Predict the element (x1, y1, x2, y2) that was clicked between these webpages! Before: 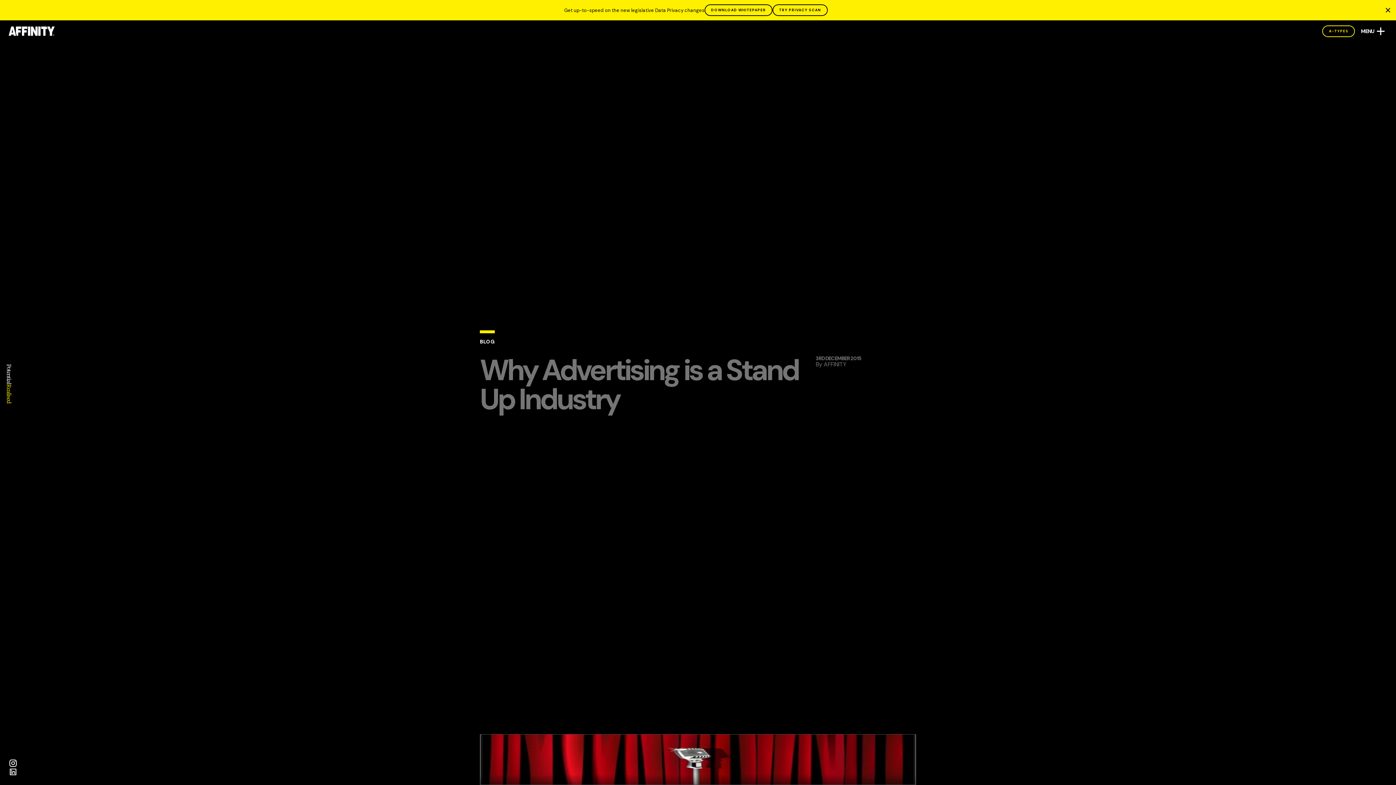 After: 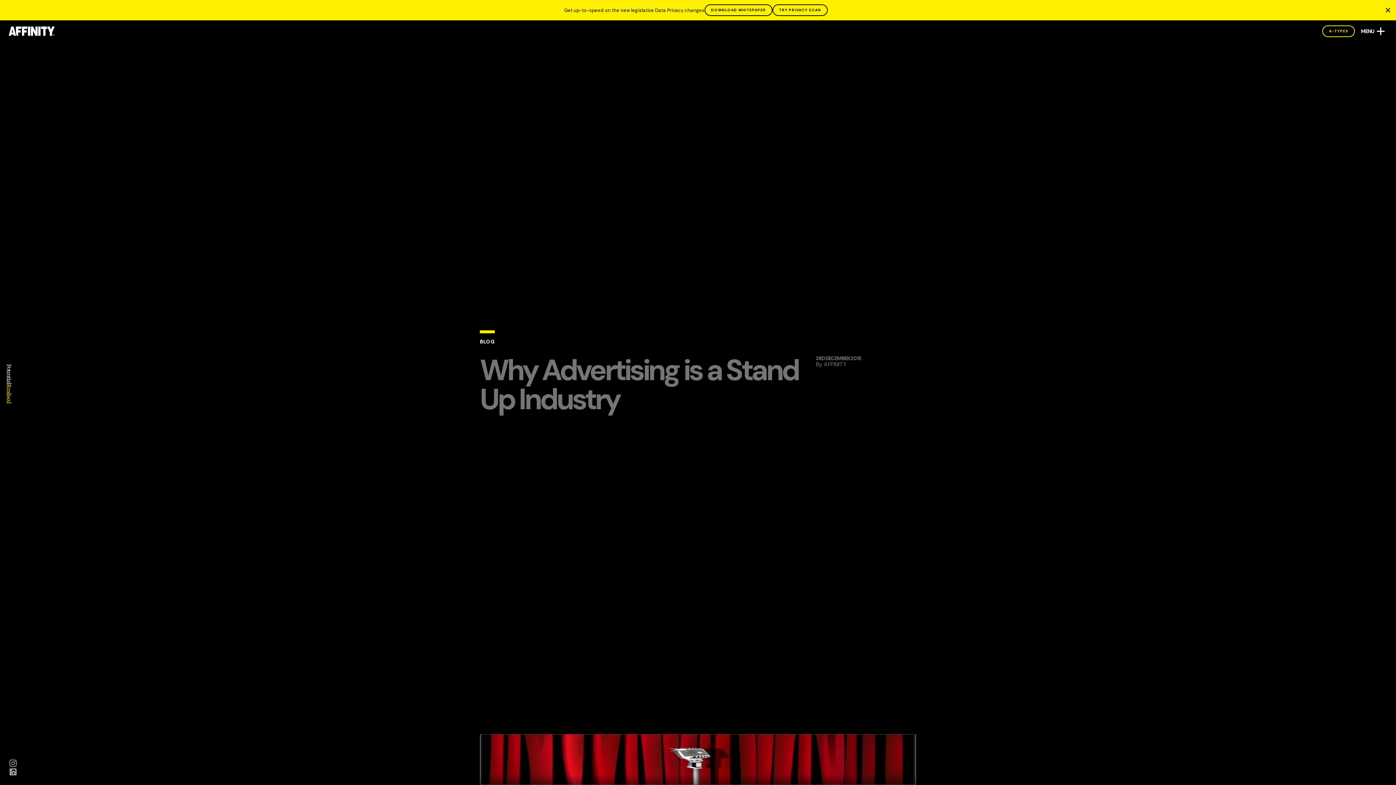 Action: bbox: (8, 759, 17, 767) label: Instagram